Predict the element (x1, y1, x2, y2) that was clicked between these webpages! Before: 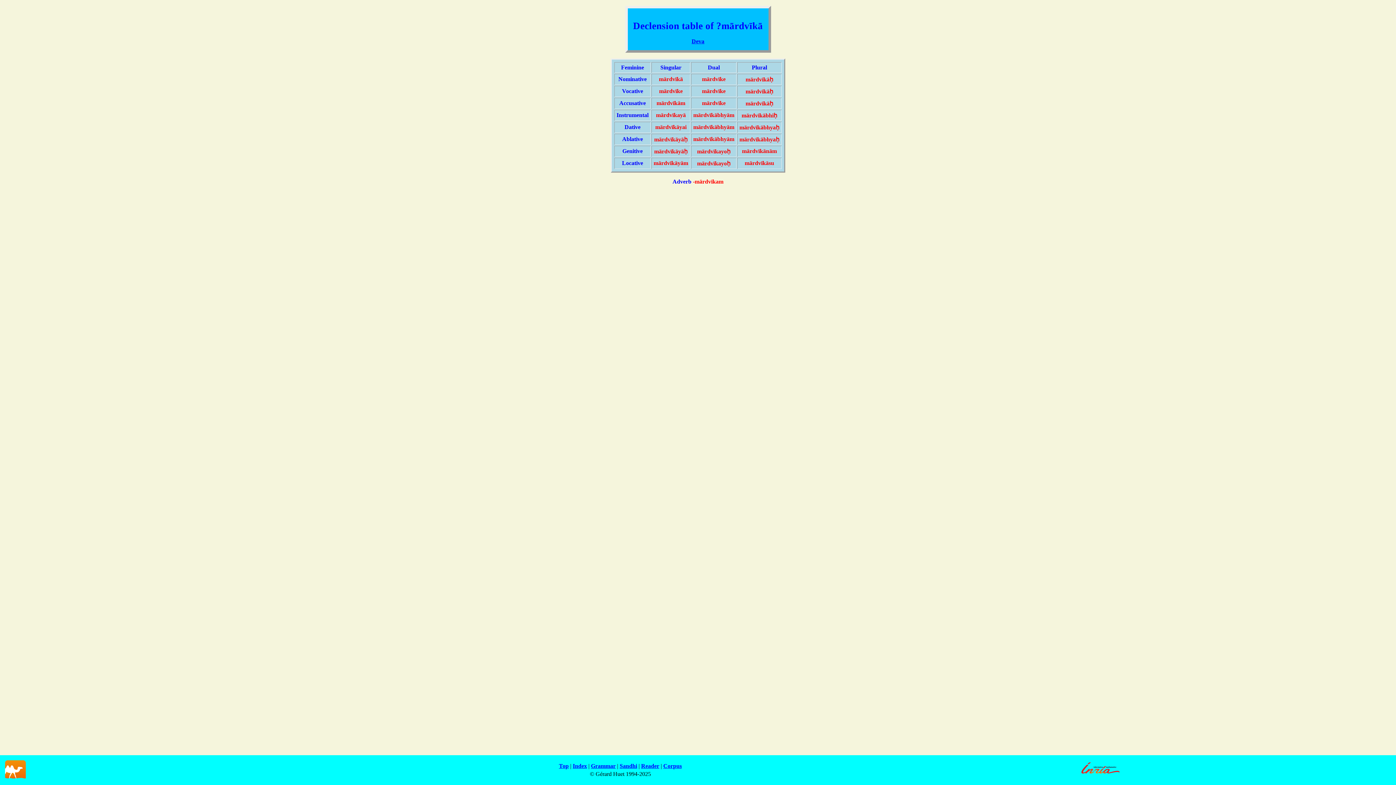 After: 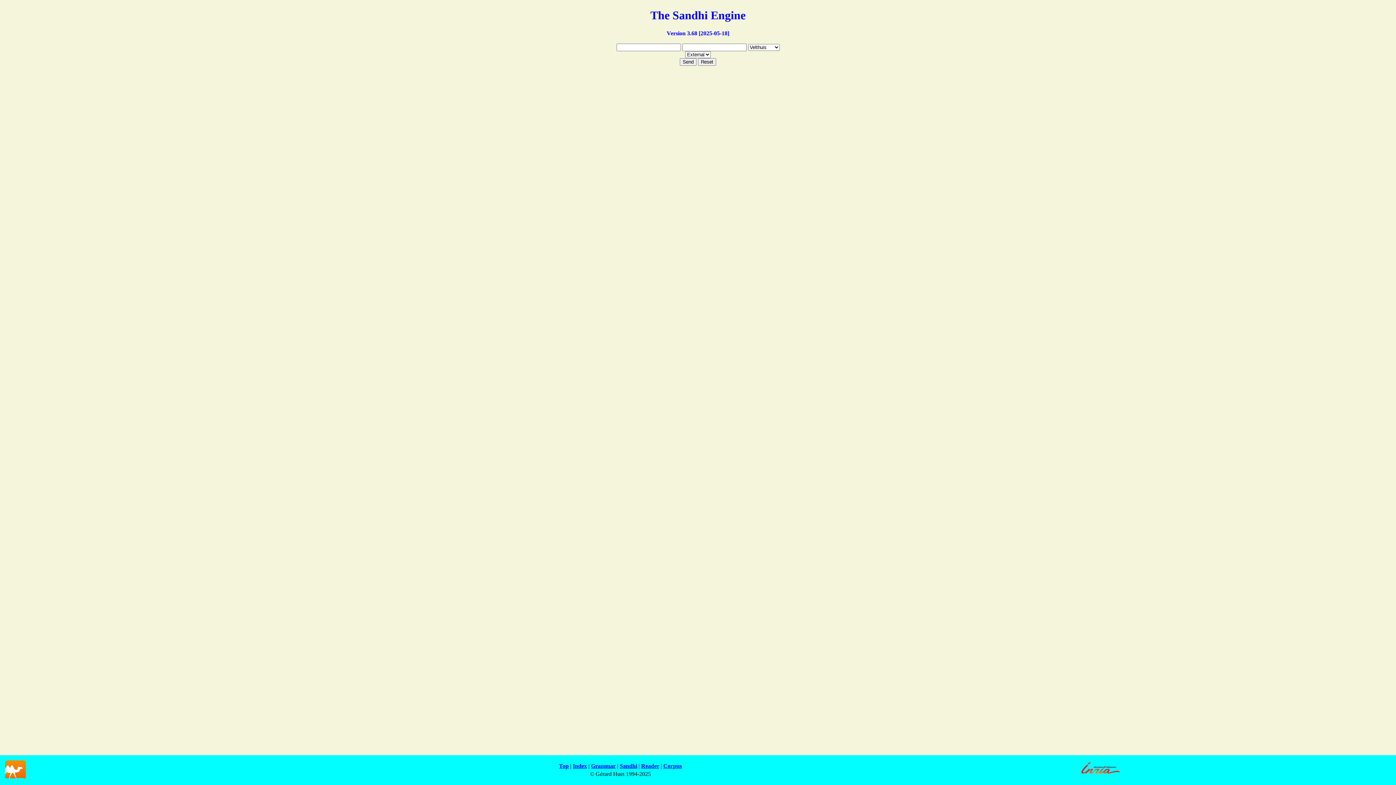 Action: bbox: (619, 763, 637, 769) label: Sandhi